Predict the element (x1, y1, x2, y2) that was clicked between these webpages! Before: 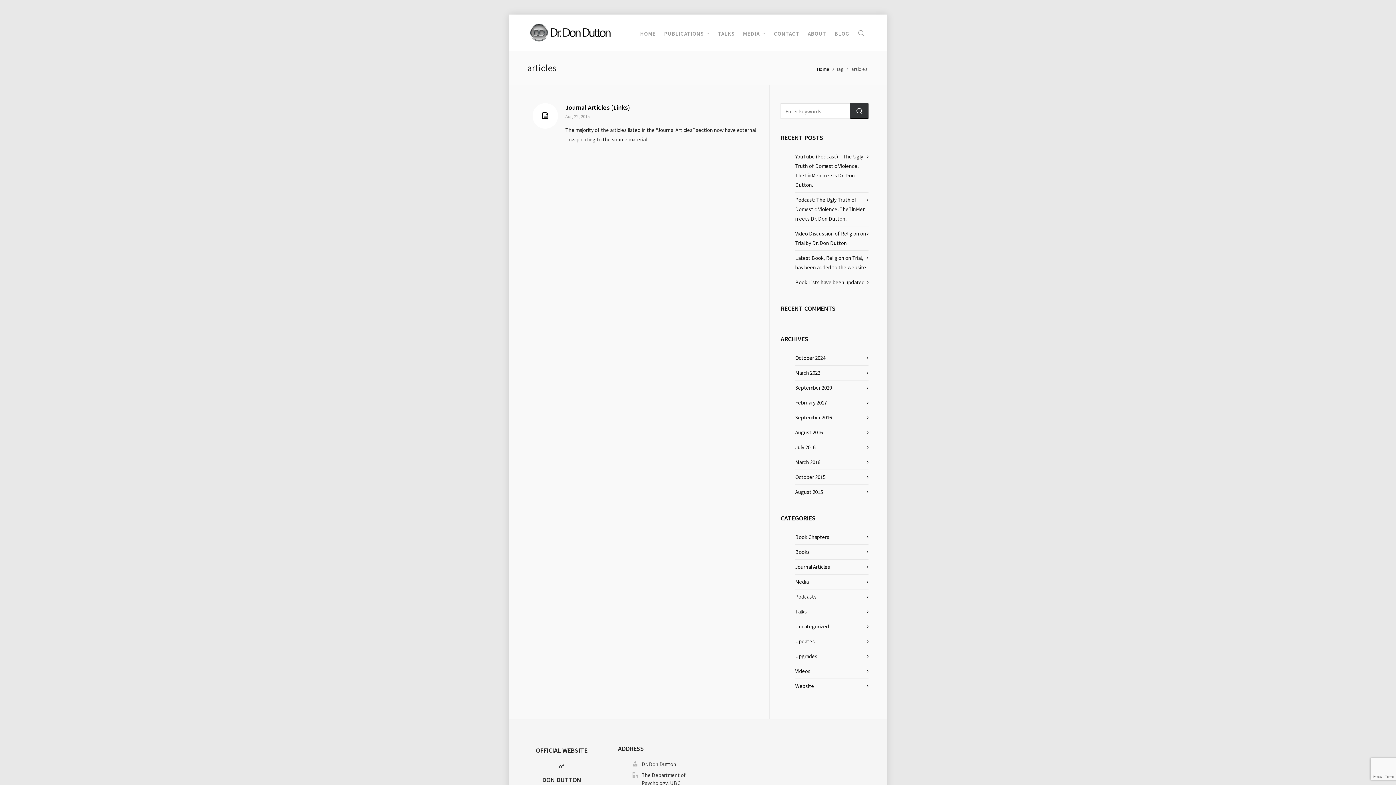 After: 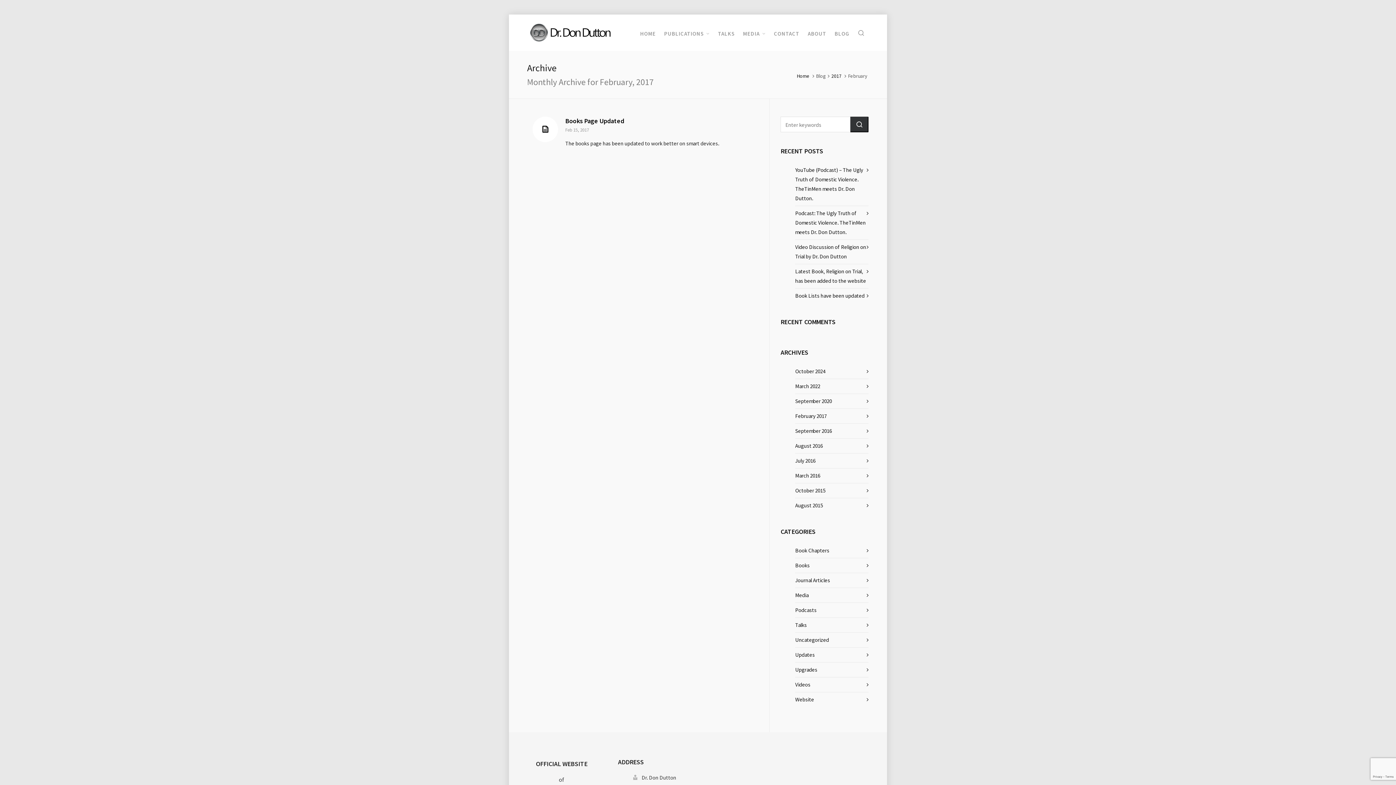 Action: bbox: (795, 398, 868, 407) label: February 2017